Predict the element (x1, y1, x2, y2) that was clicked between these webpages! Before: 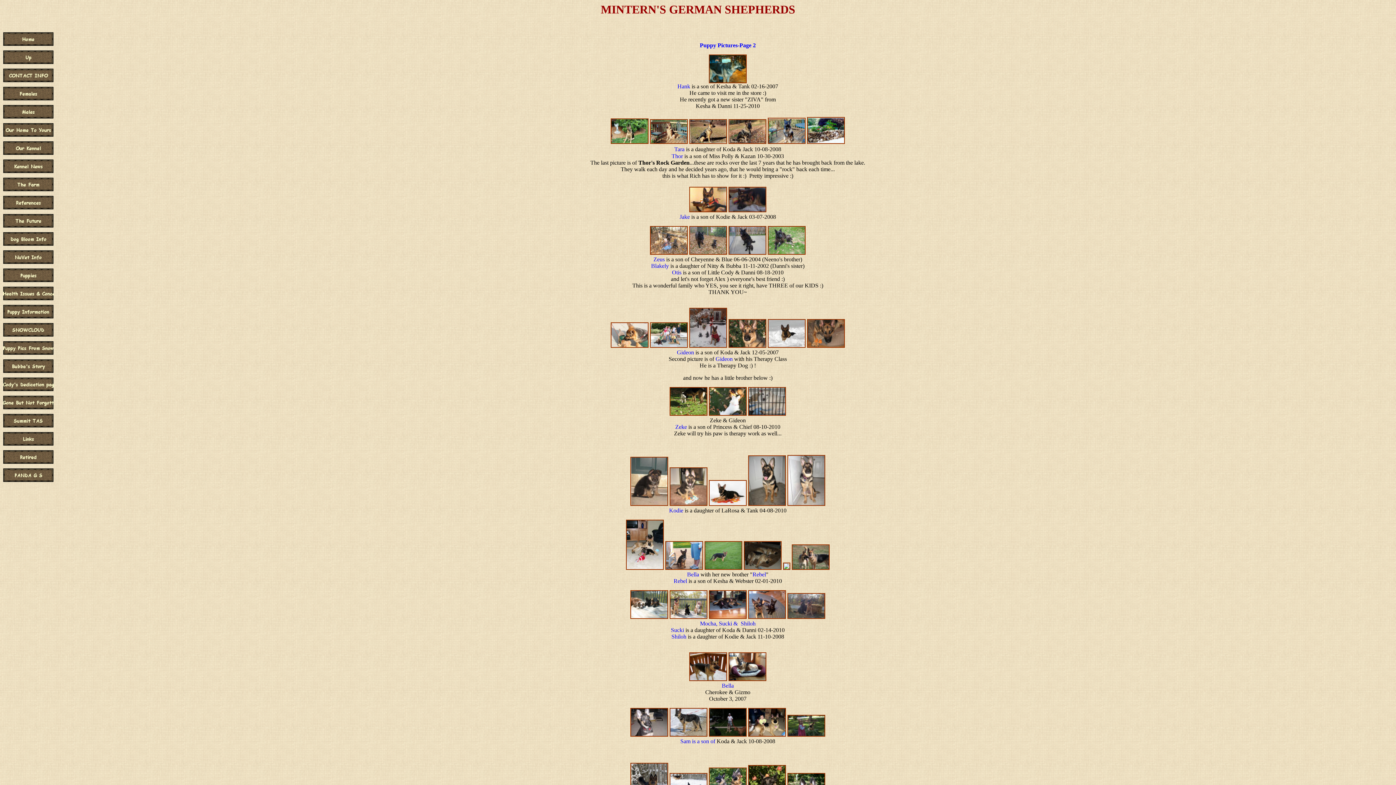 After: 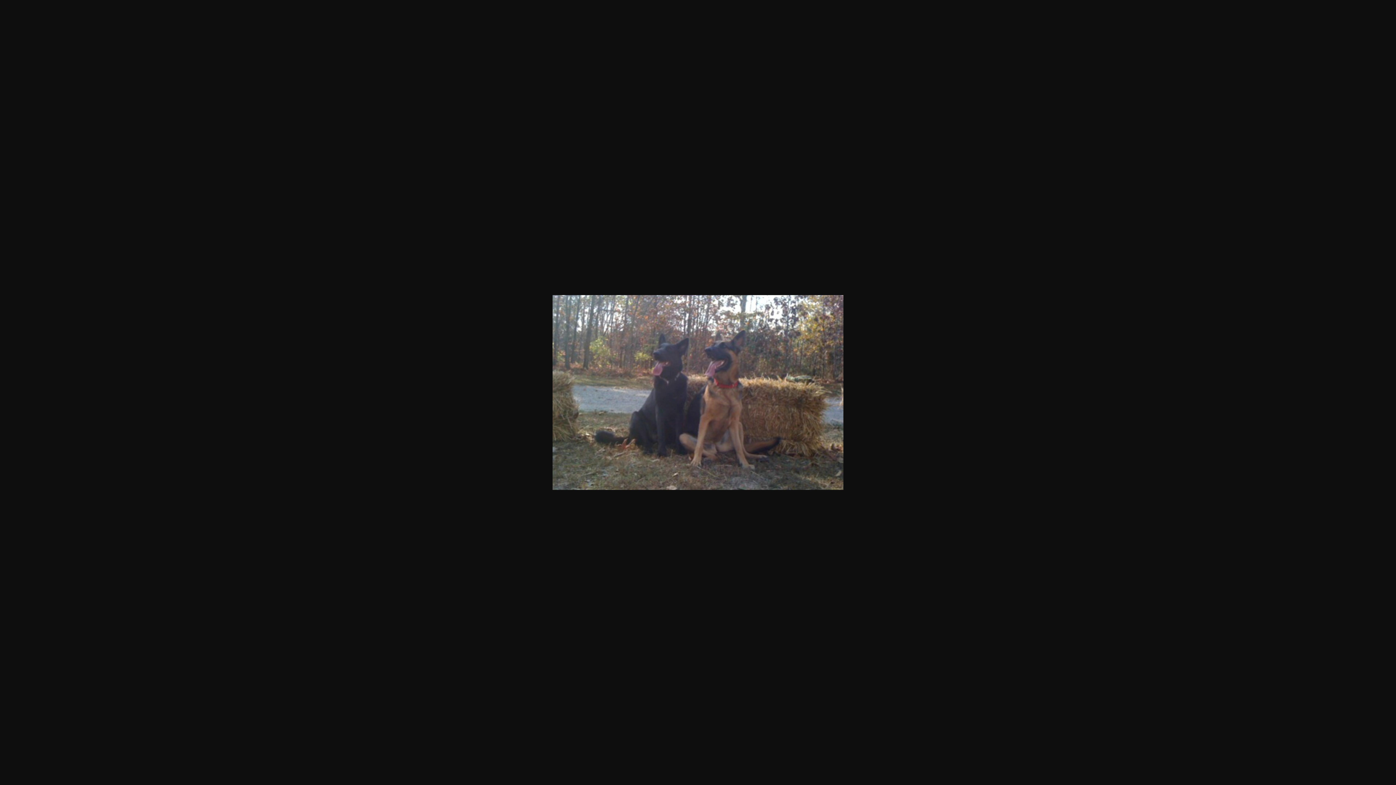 Action: bbox: (787, 614, 825, 620)